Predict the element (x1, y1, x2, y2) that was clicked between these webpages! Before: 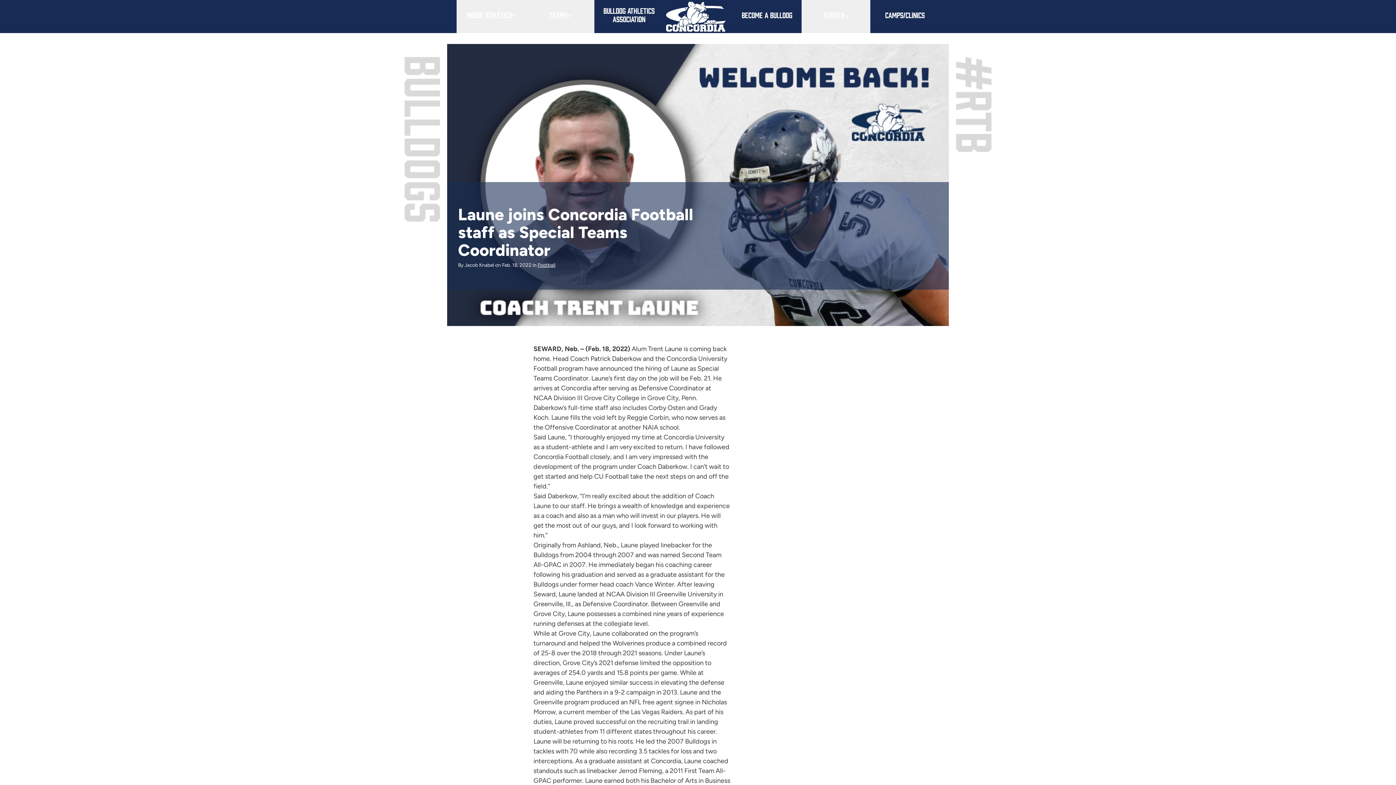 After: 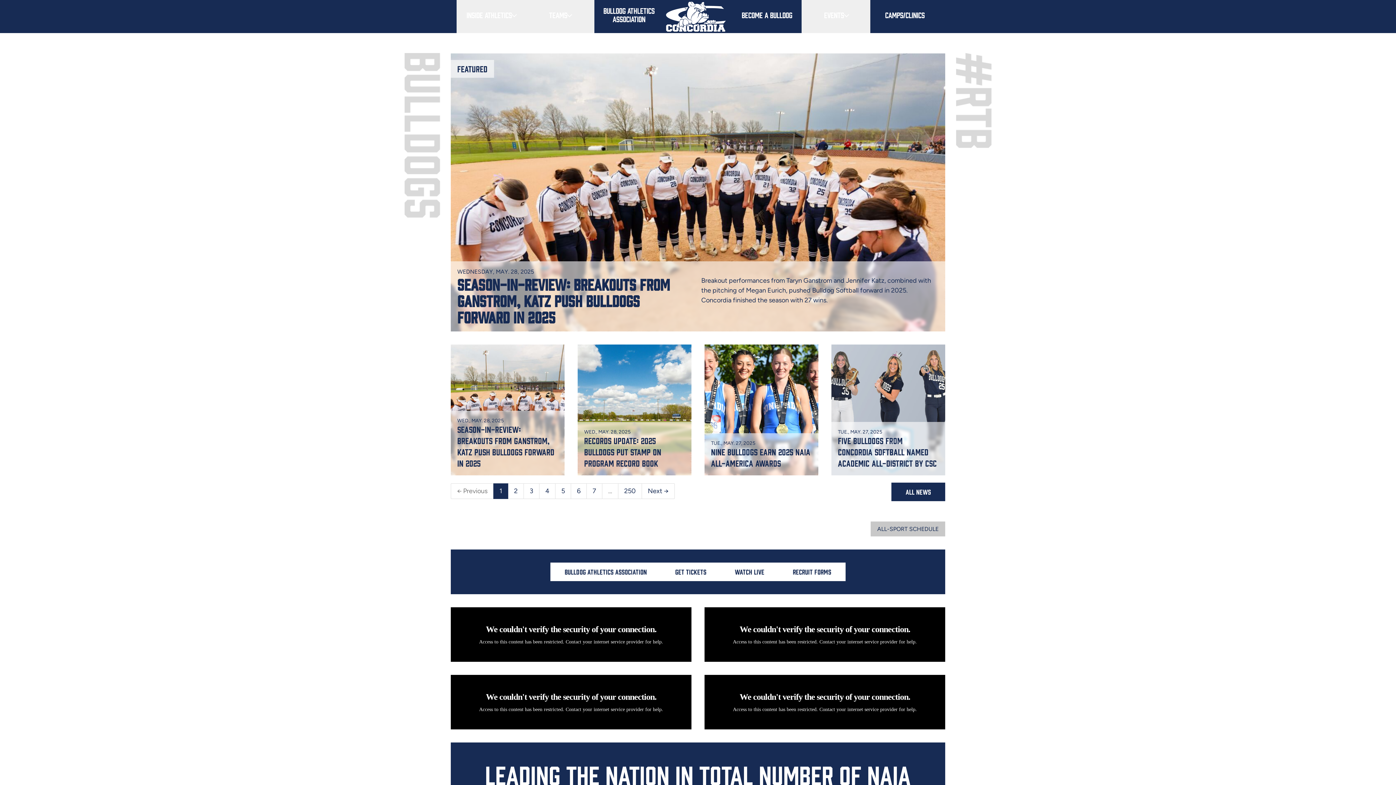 Action: label: Bulldog Athletics Home bbox: (663, 0, 729, 32)